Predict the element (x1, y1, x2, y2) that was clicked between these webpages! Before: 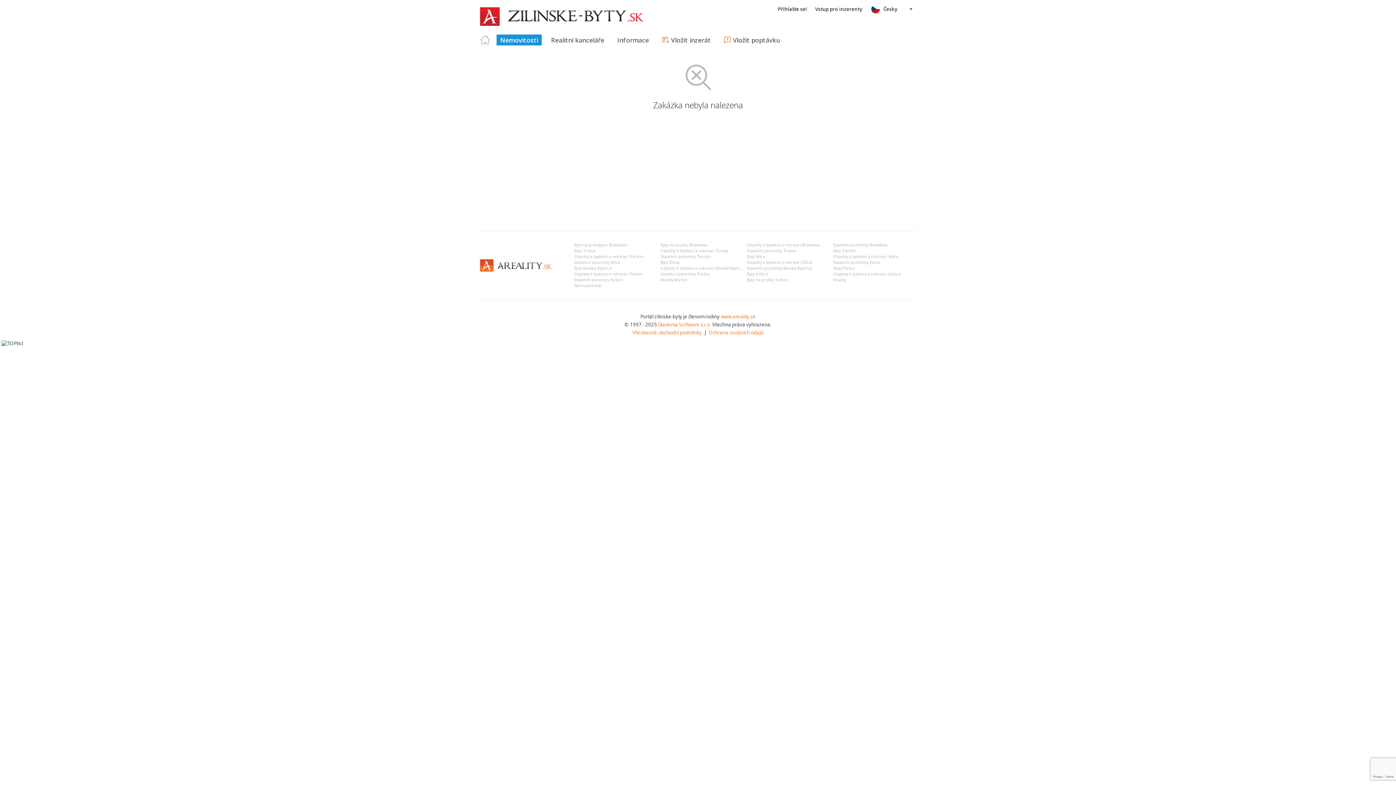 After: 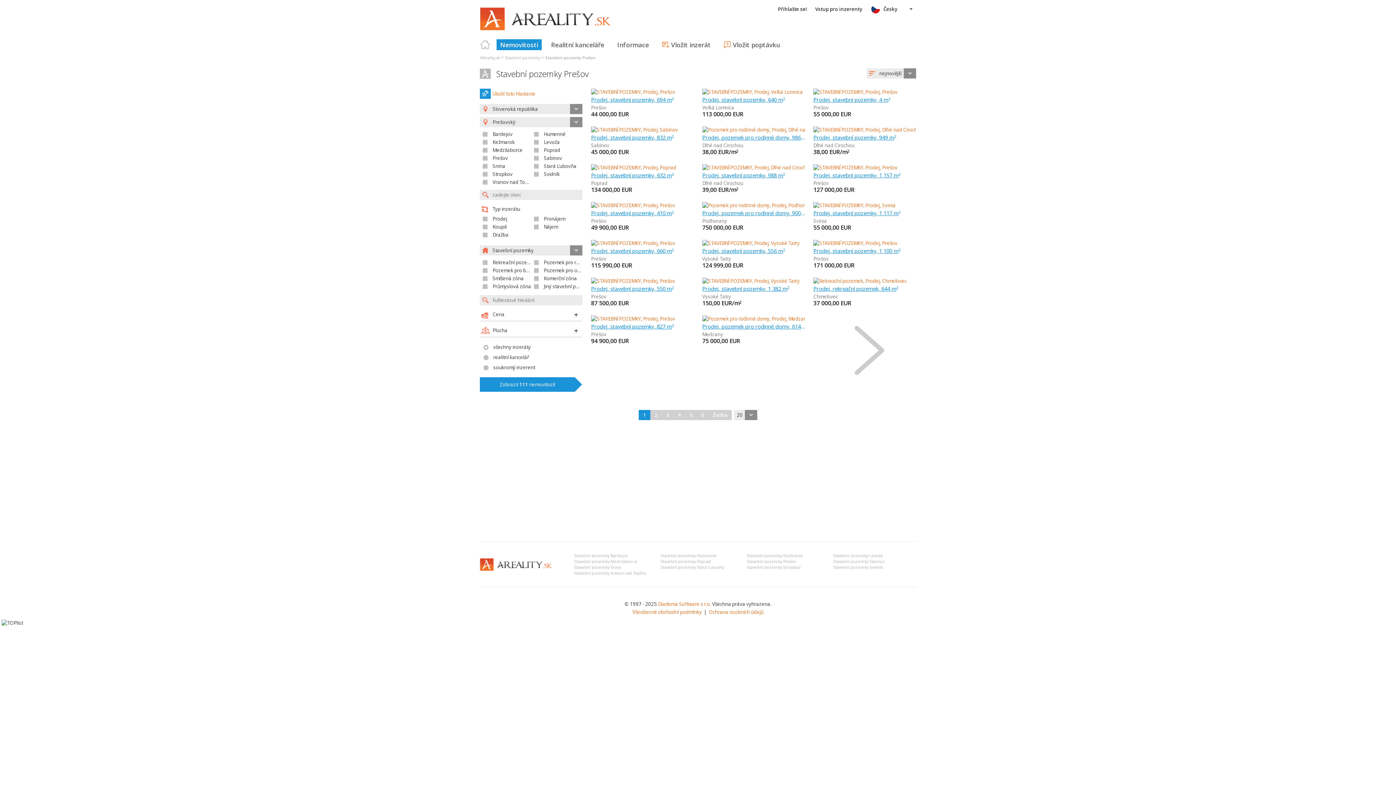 Action: label: Stavební pozemky Prešov bbox: (660, 271, 709, 276)